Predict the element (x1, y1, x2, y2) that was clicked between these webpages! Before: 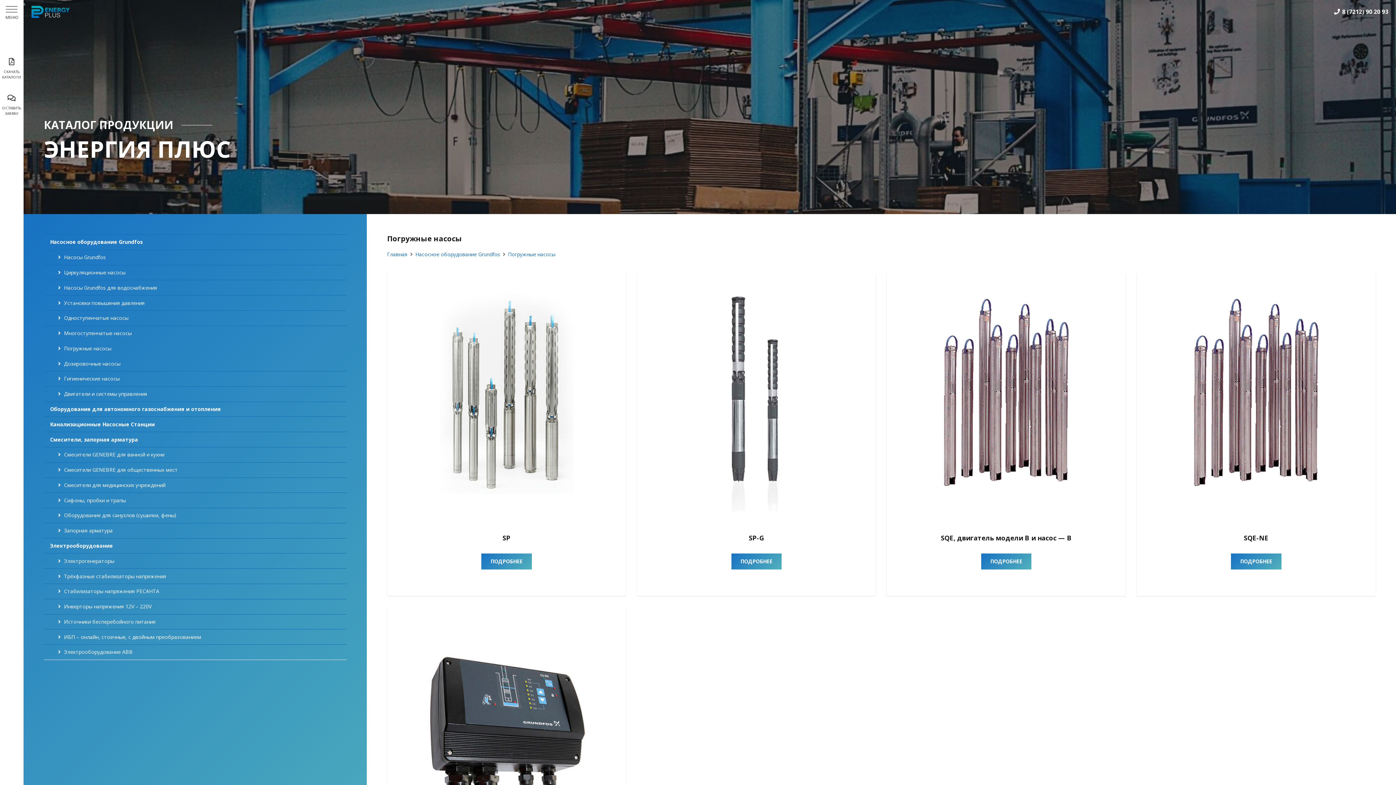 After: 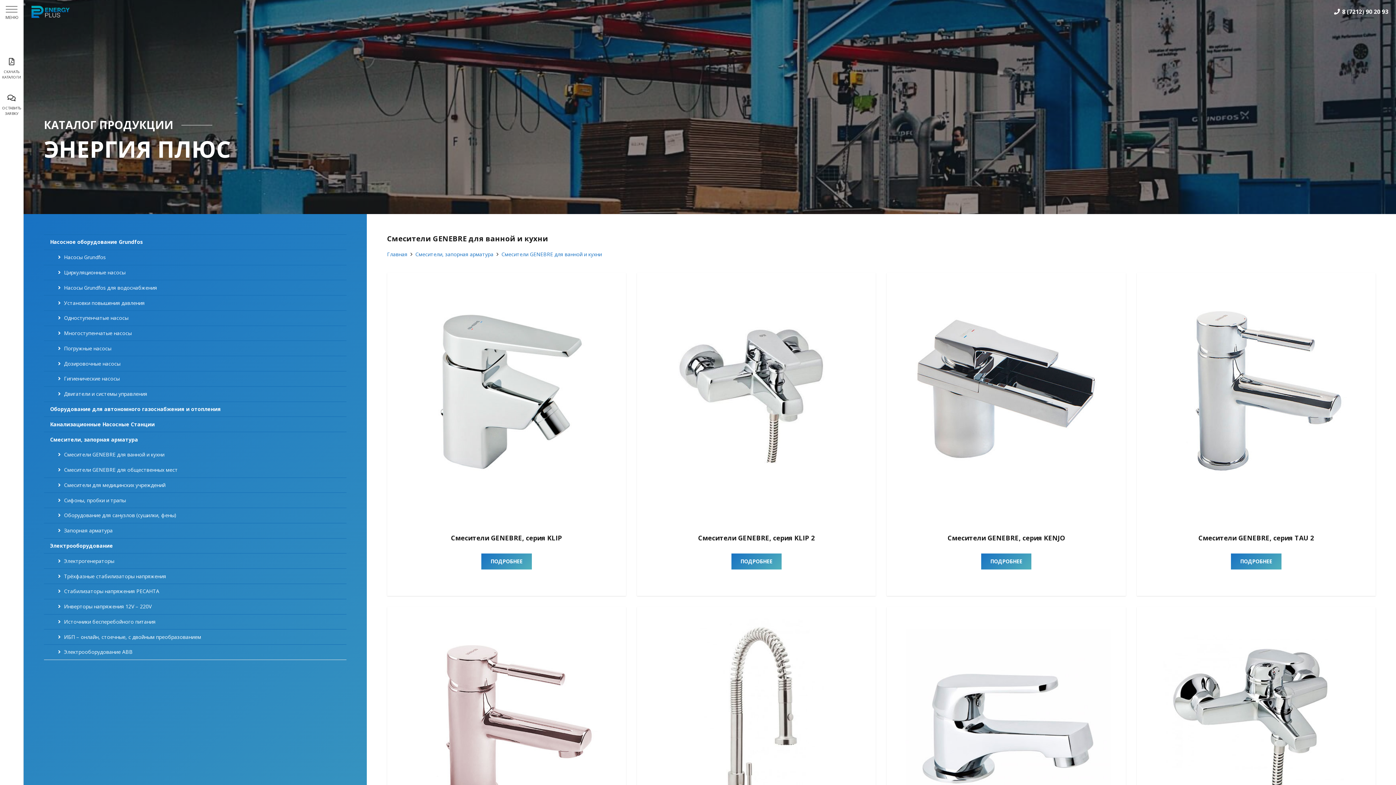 Action: bbox: (44, 447, 346, 462) label:  Смесители GENEBRE для ванной и кухни